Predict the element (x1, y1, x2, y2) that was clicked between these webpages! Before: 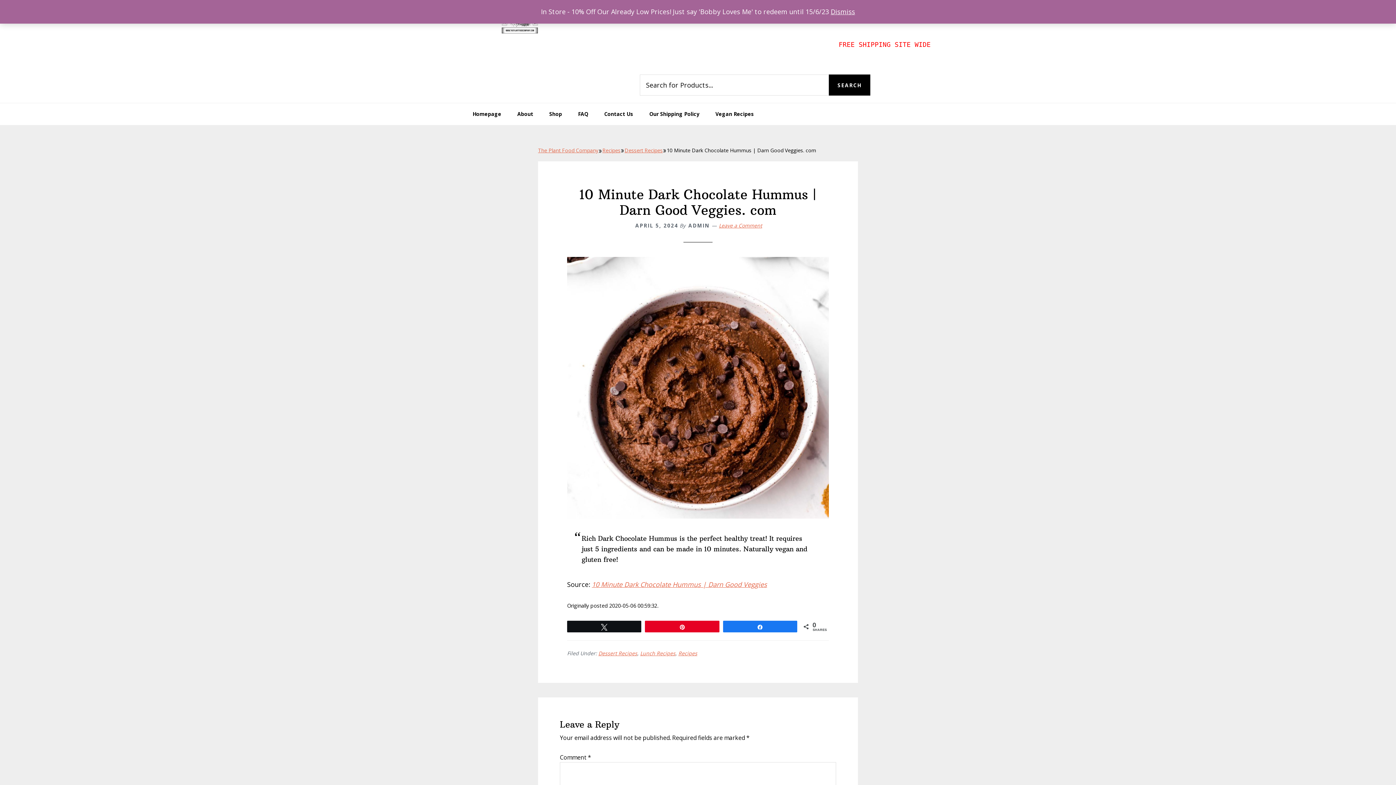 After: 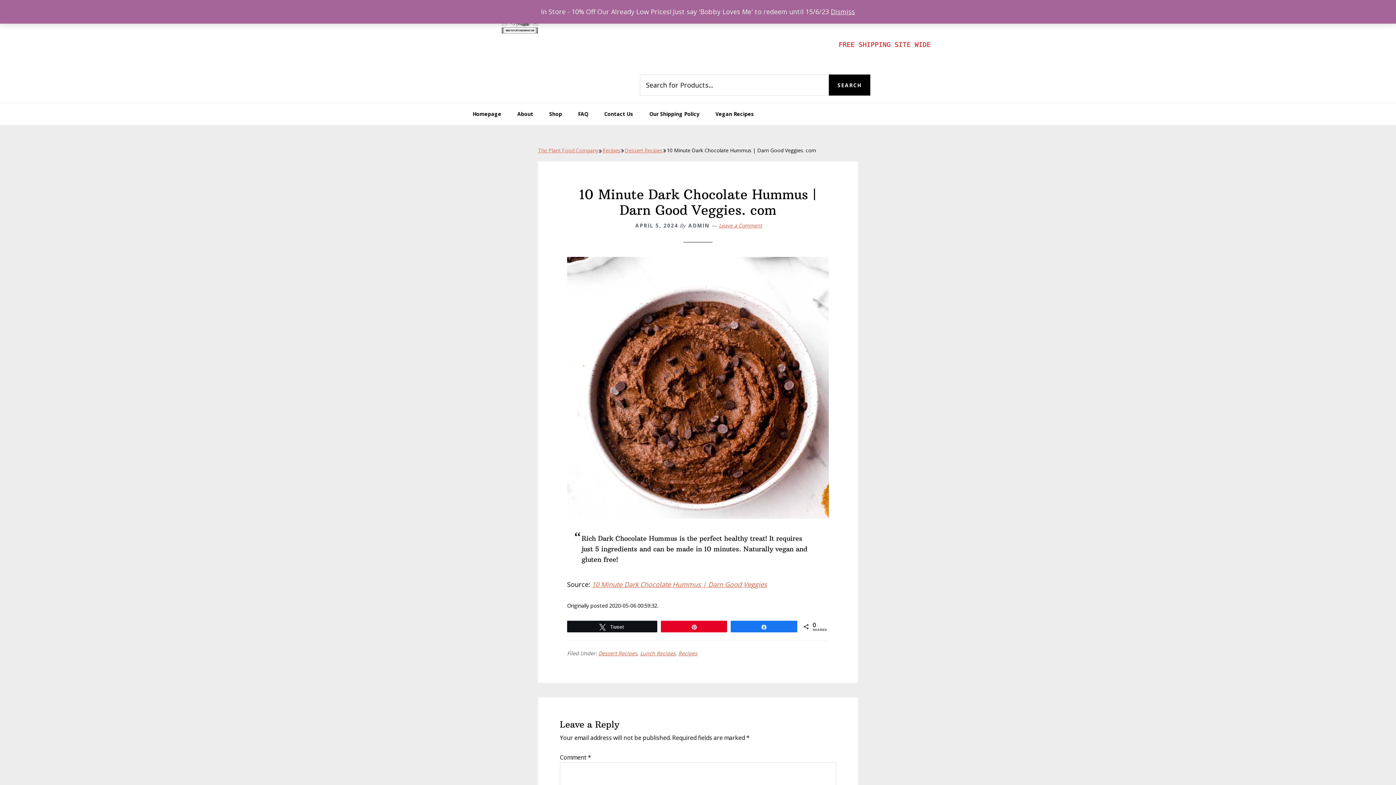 Action: bbox: (567, 621, 641, 632) label: Tweet